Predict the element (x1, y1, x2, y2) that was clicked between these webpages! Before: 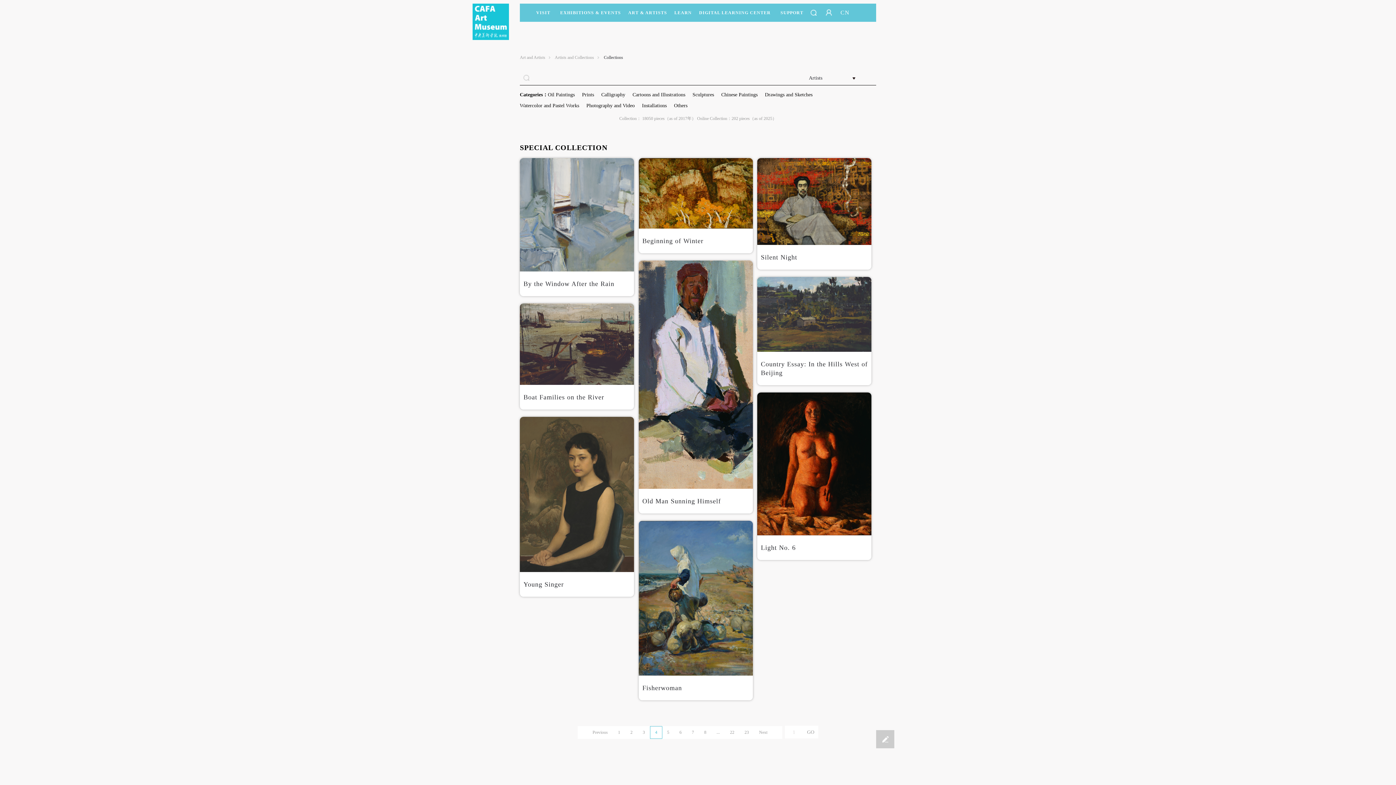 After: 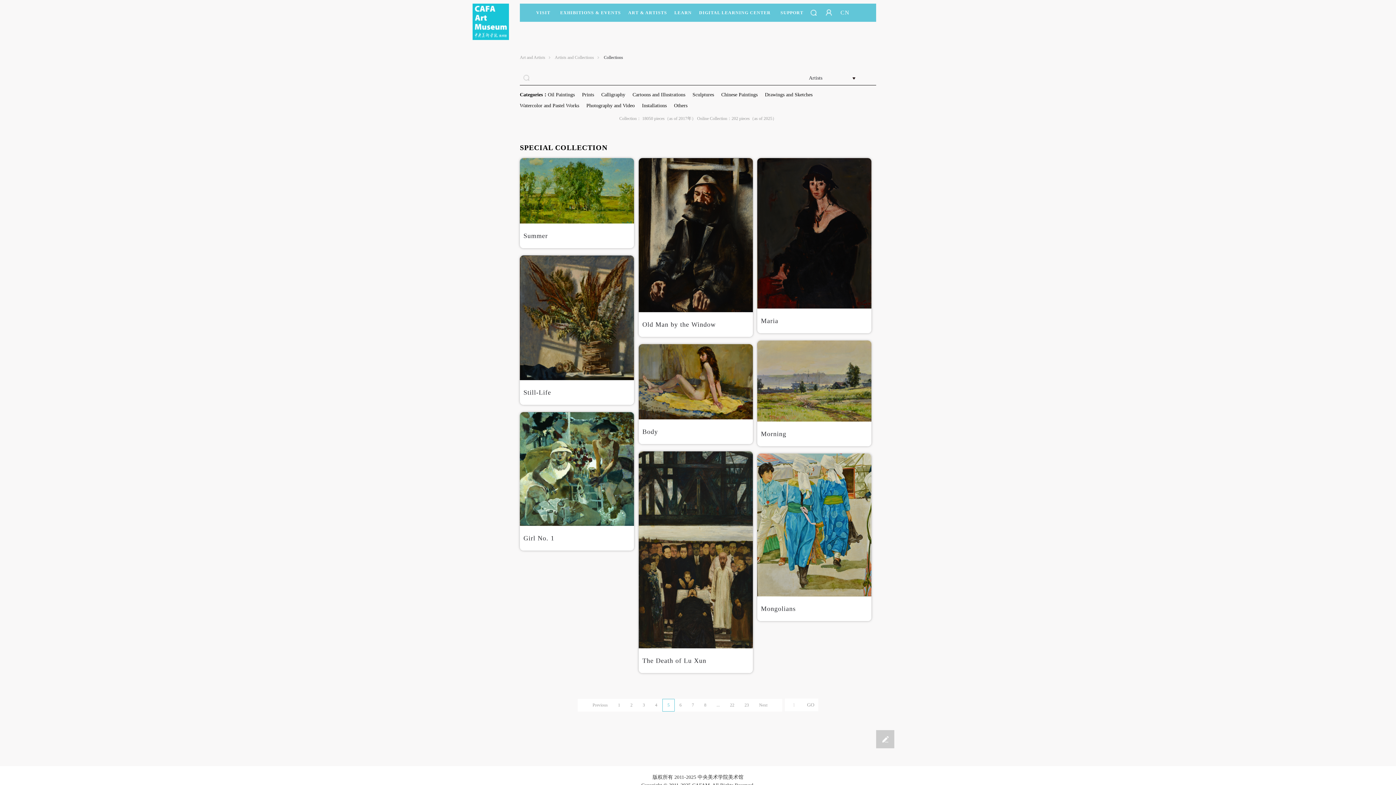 Action: bbox: (662, 726, 674, 739) label: 5